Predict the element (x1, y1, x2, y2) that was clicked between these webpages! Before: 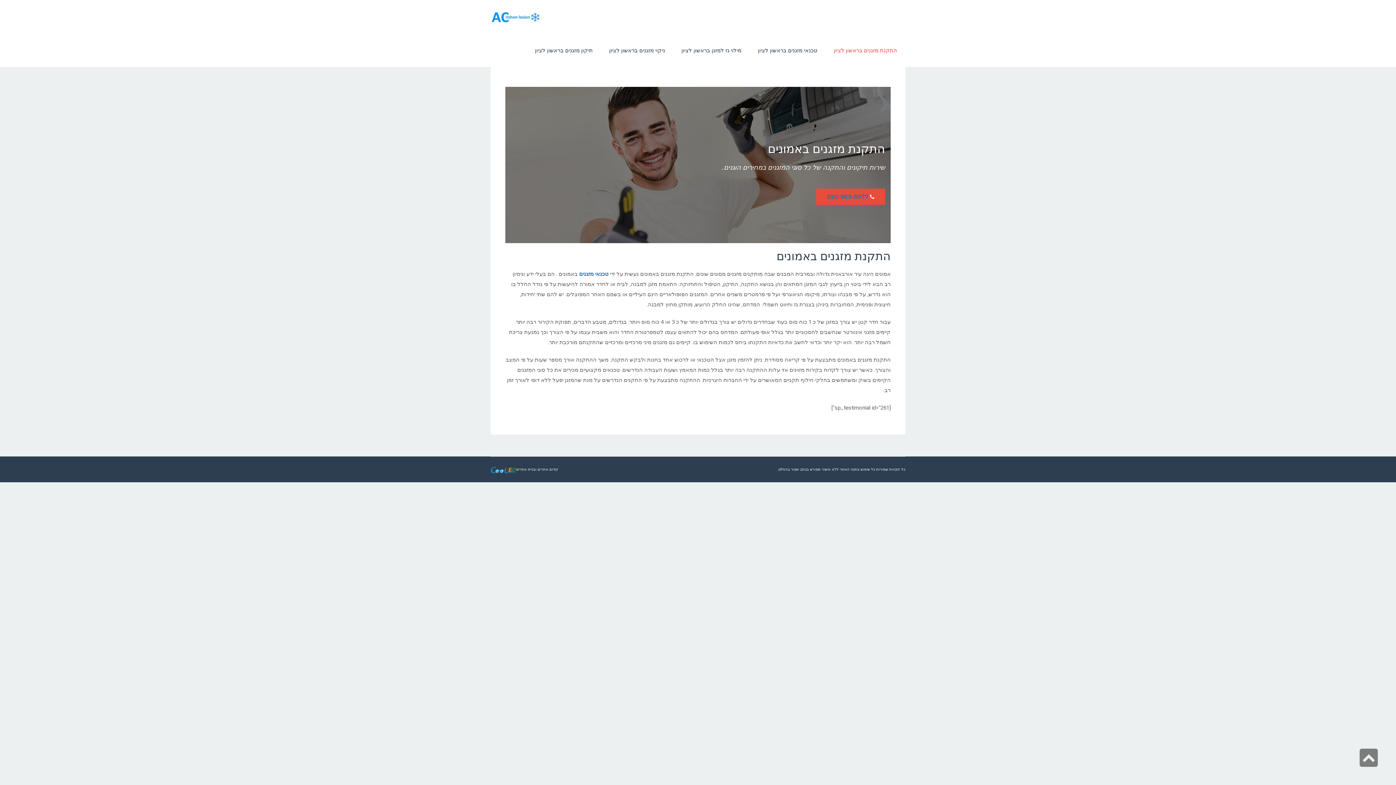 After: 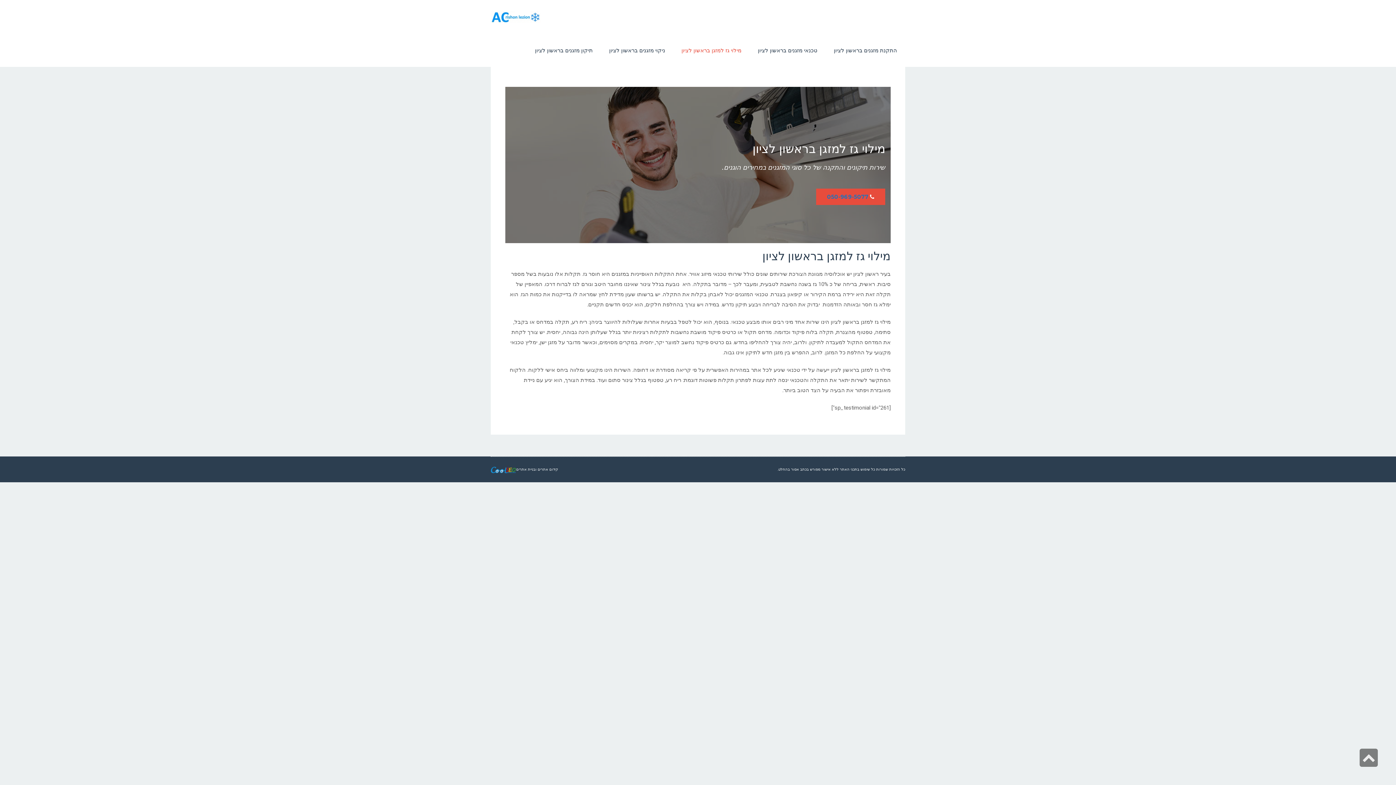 Action: bbox: (681, 34, 741, 66) label: מילוי גז למזגן בראשון לציון